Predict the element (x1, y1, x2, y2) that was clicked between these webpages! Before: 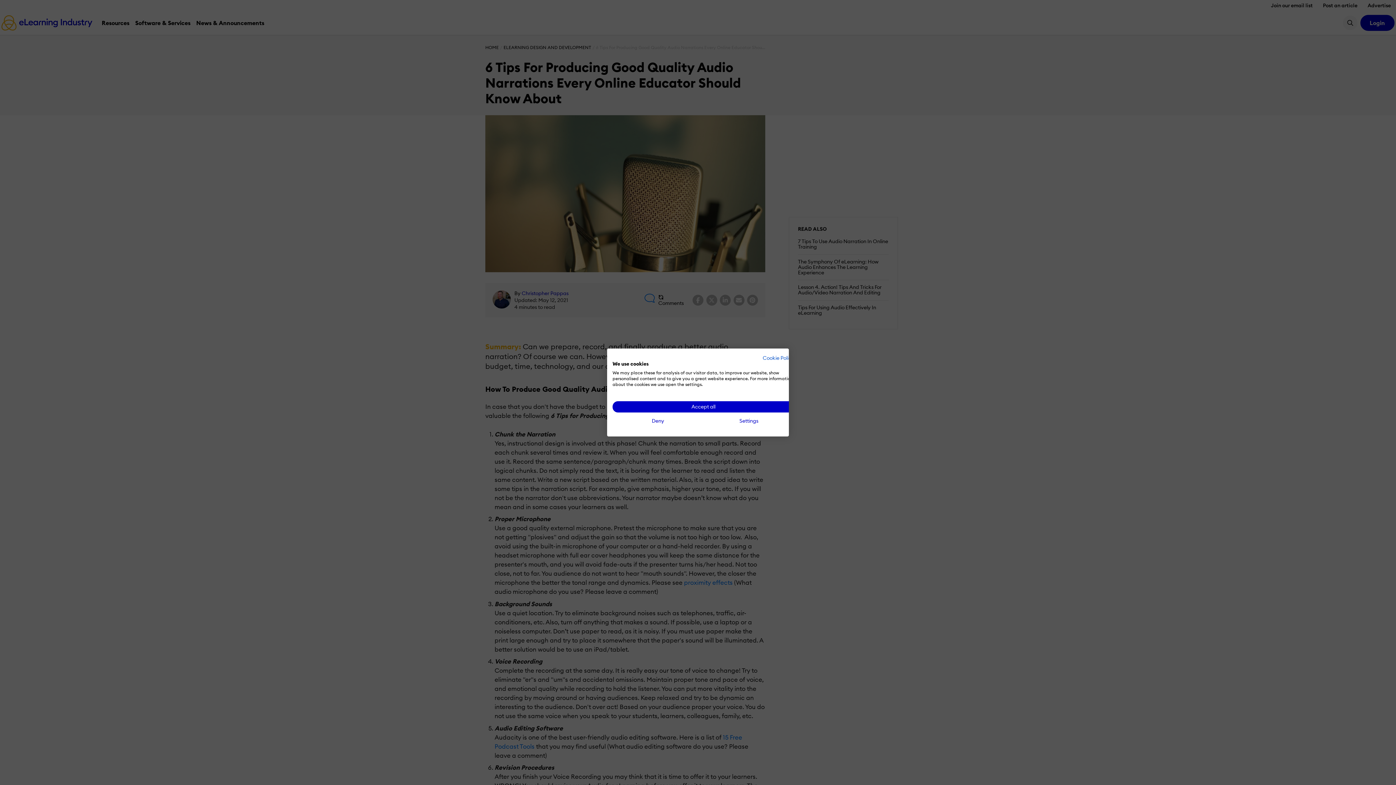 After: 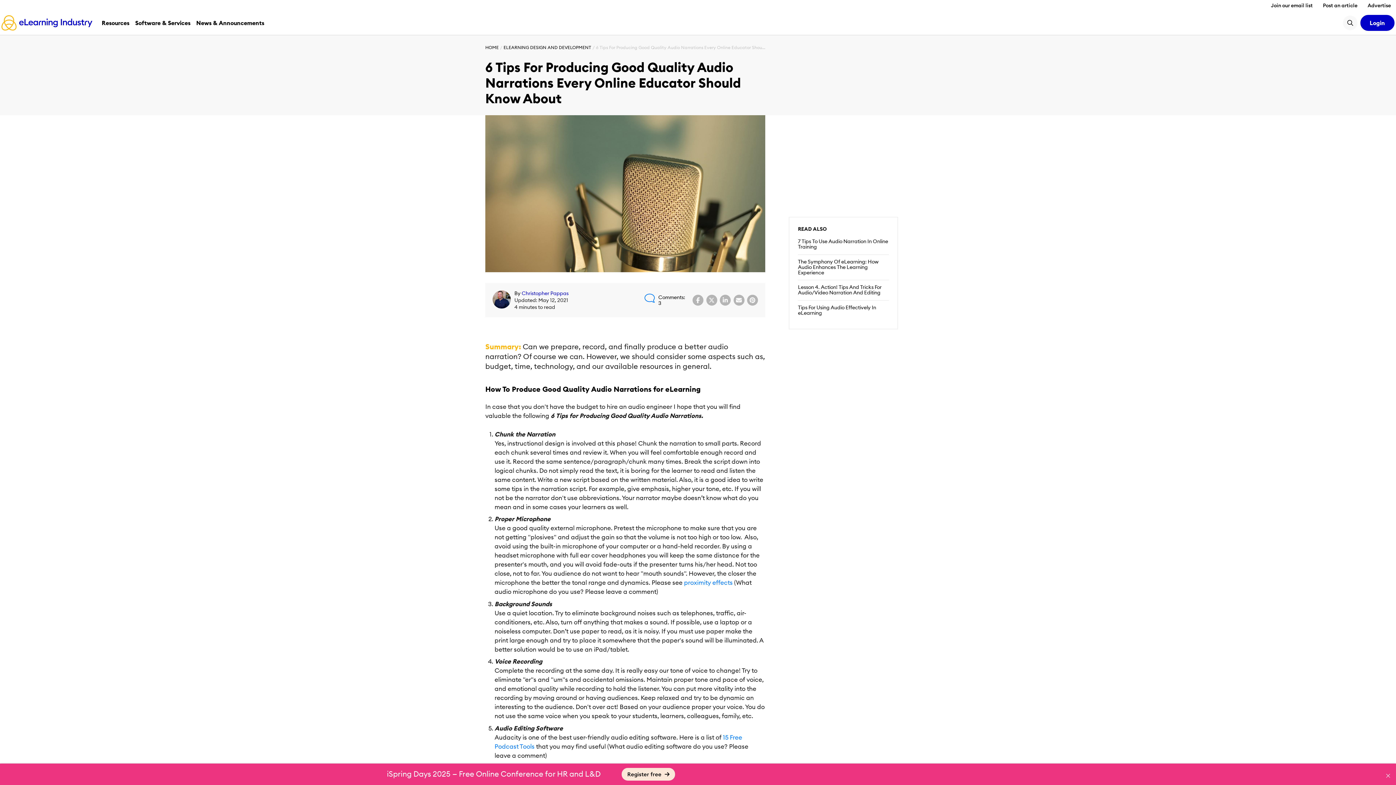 Action: bbox: (612, 401, 794, 412) label: Accept all cookies